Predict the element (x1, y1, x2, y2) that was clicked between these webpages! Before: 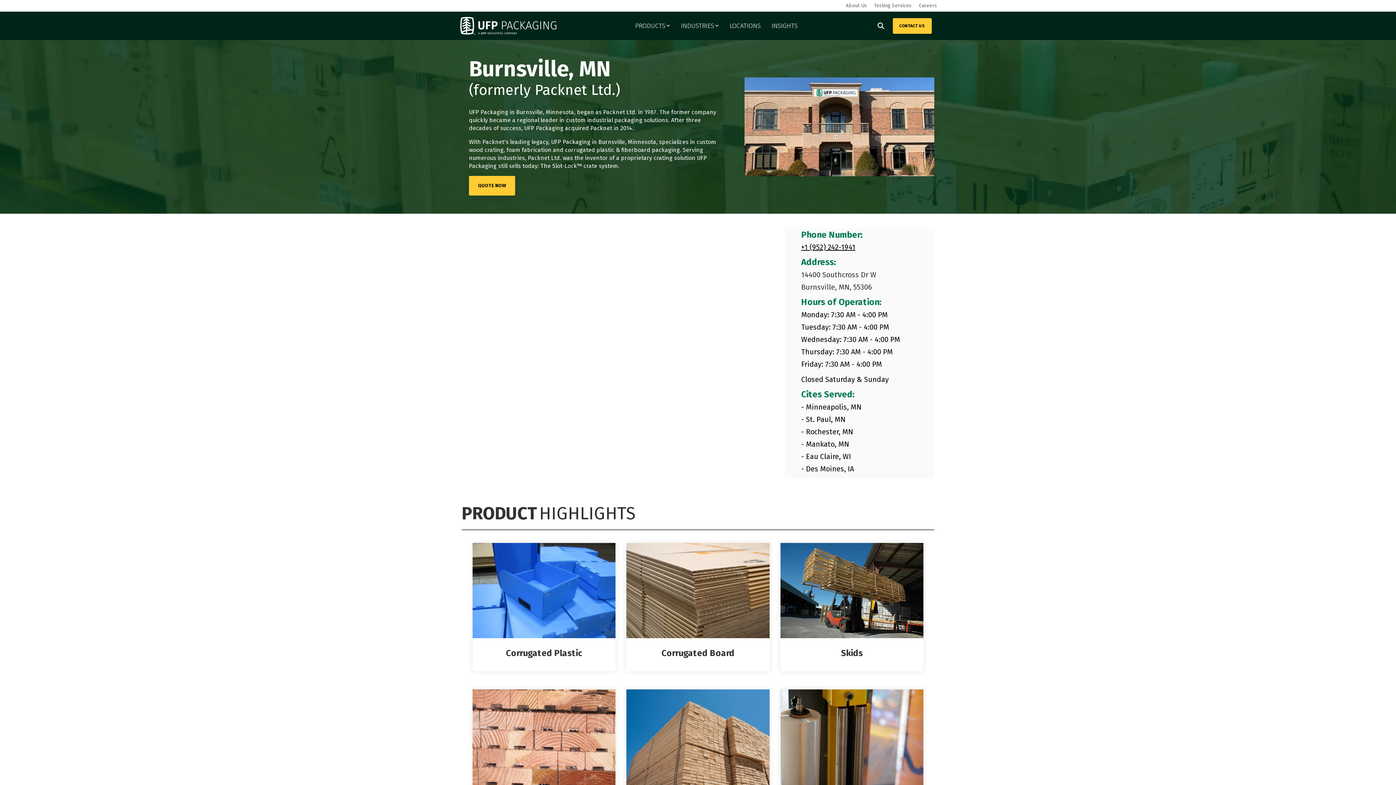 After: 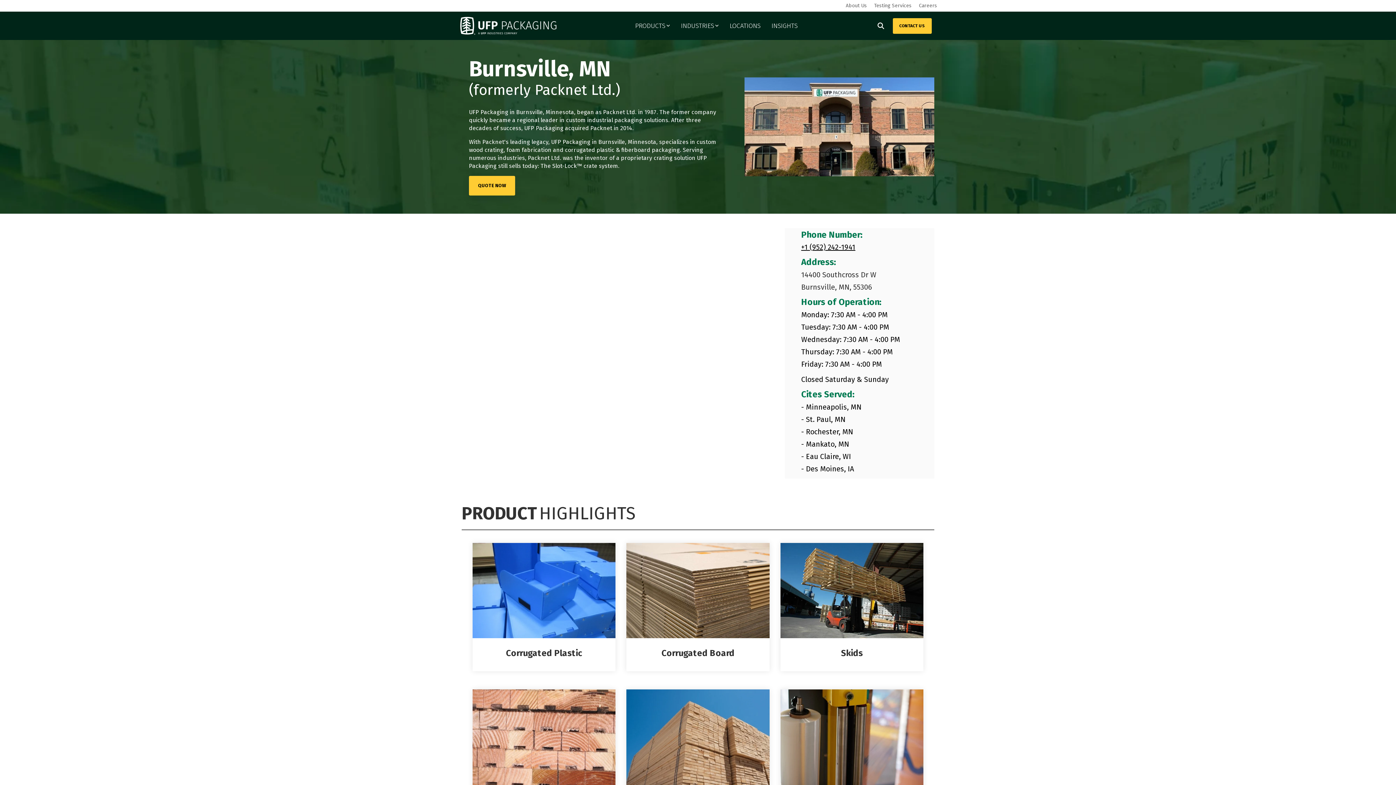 Action: label: +1 (952) 242-1941 bbox: (801, 242, 855, 251)